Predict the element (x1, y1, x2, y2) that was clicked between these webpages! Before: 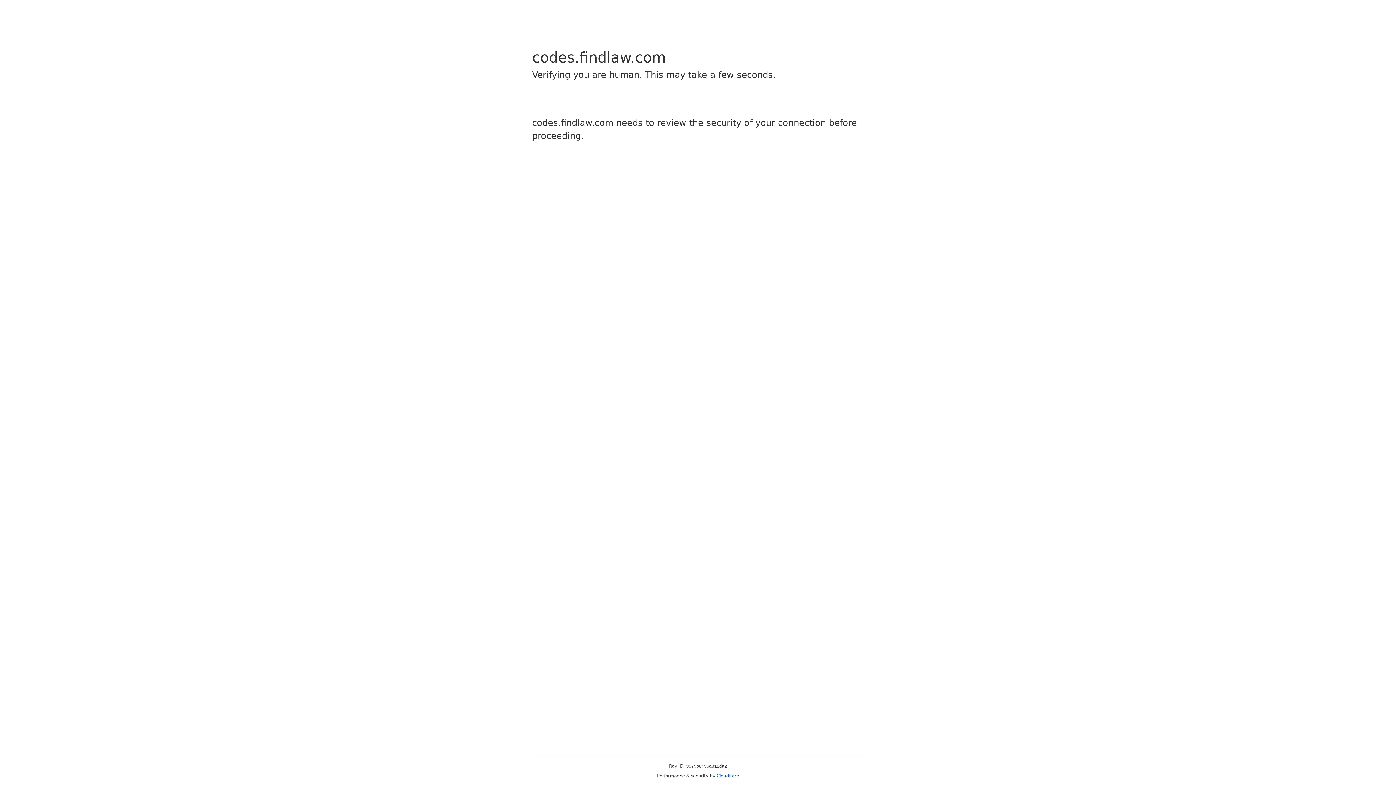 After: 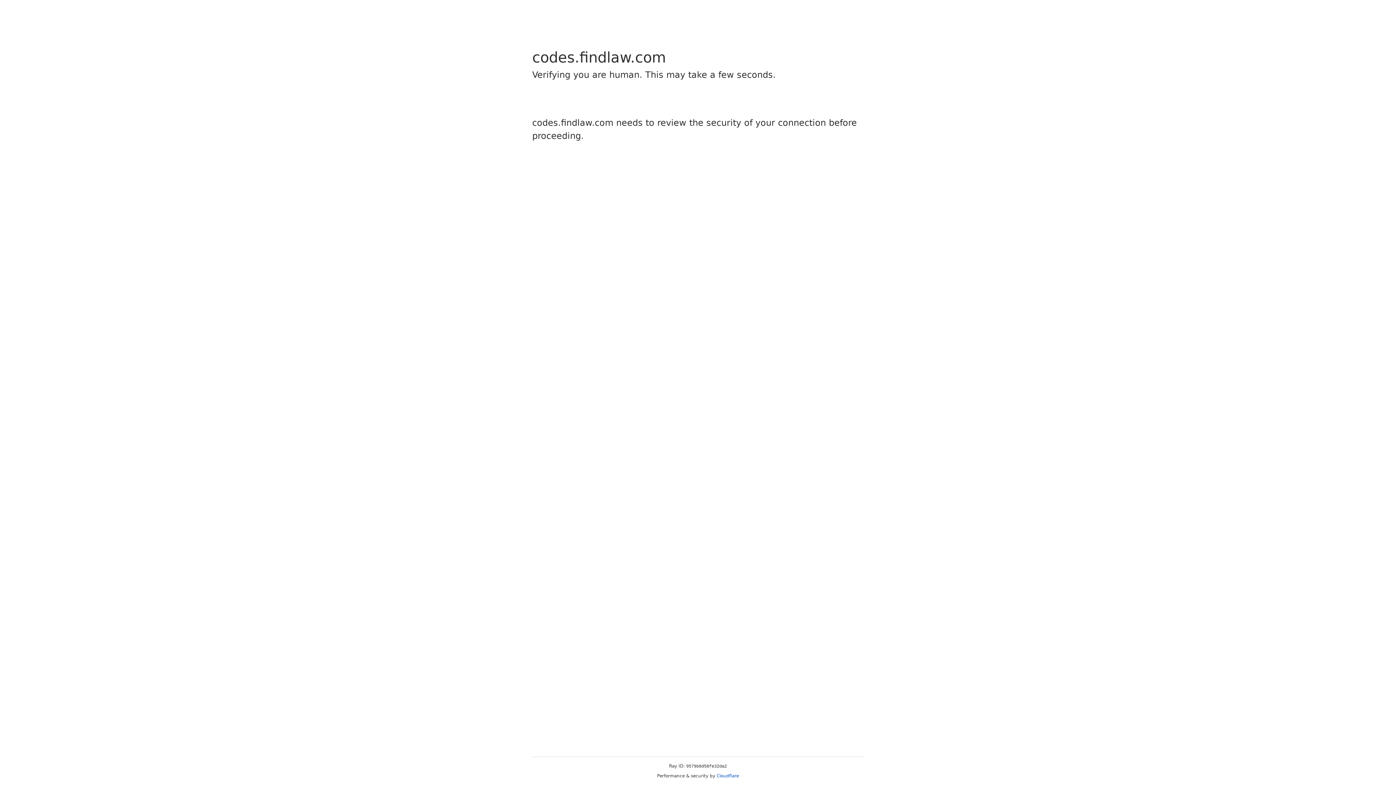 Action: bbox: (716, 773, 739, 778) label: Cloudflare